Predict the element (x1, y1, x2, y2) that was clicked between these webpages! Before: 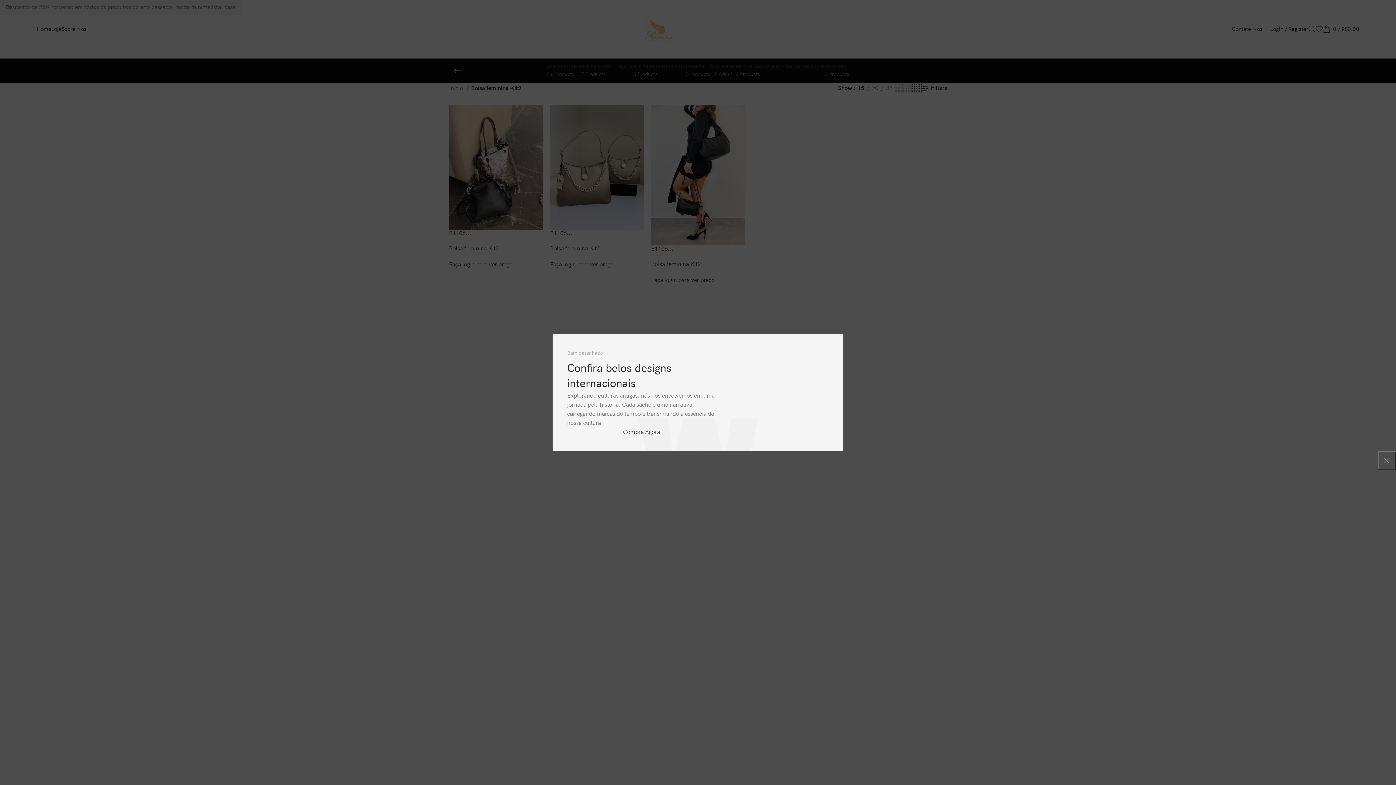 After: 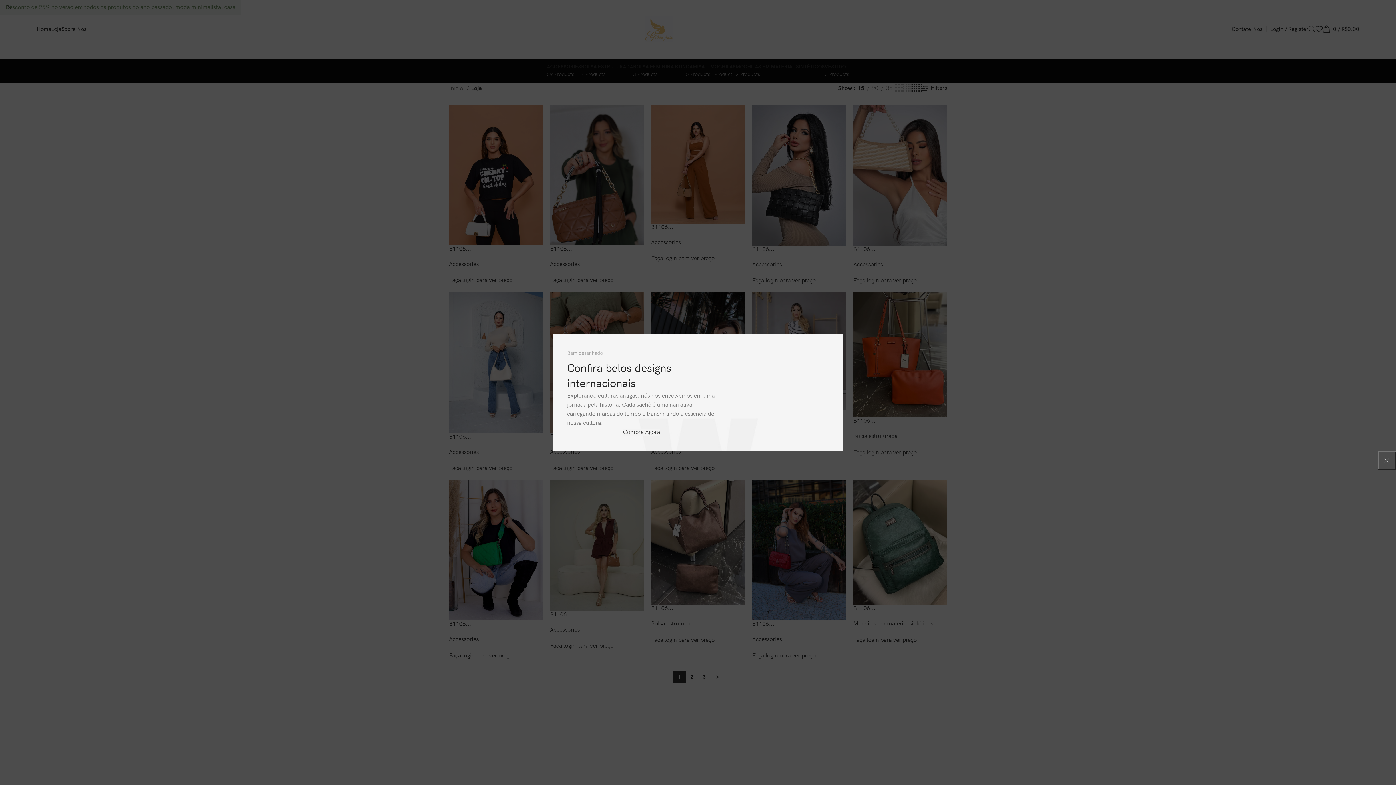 Action: bbox: (643, 409, 680, 416) label: Compra Agora